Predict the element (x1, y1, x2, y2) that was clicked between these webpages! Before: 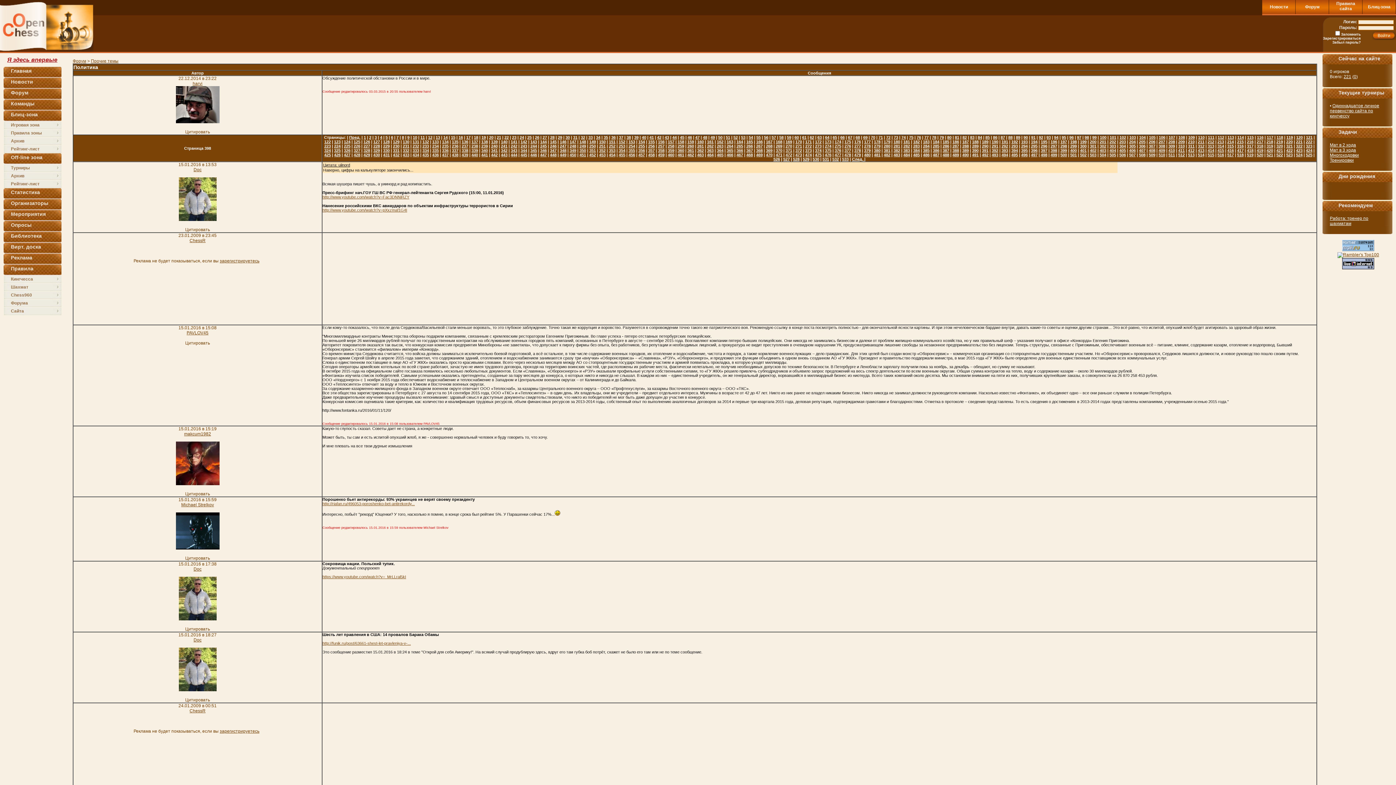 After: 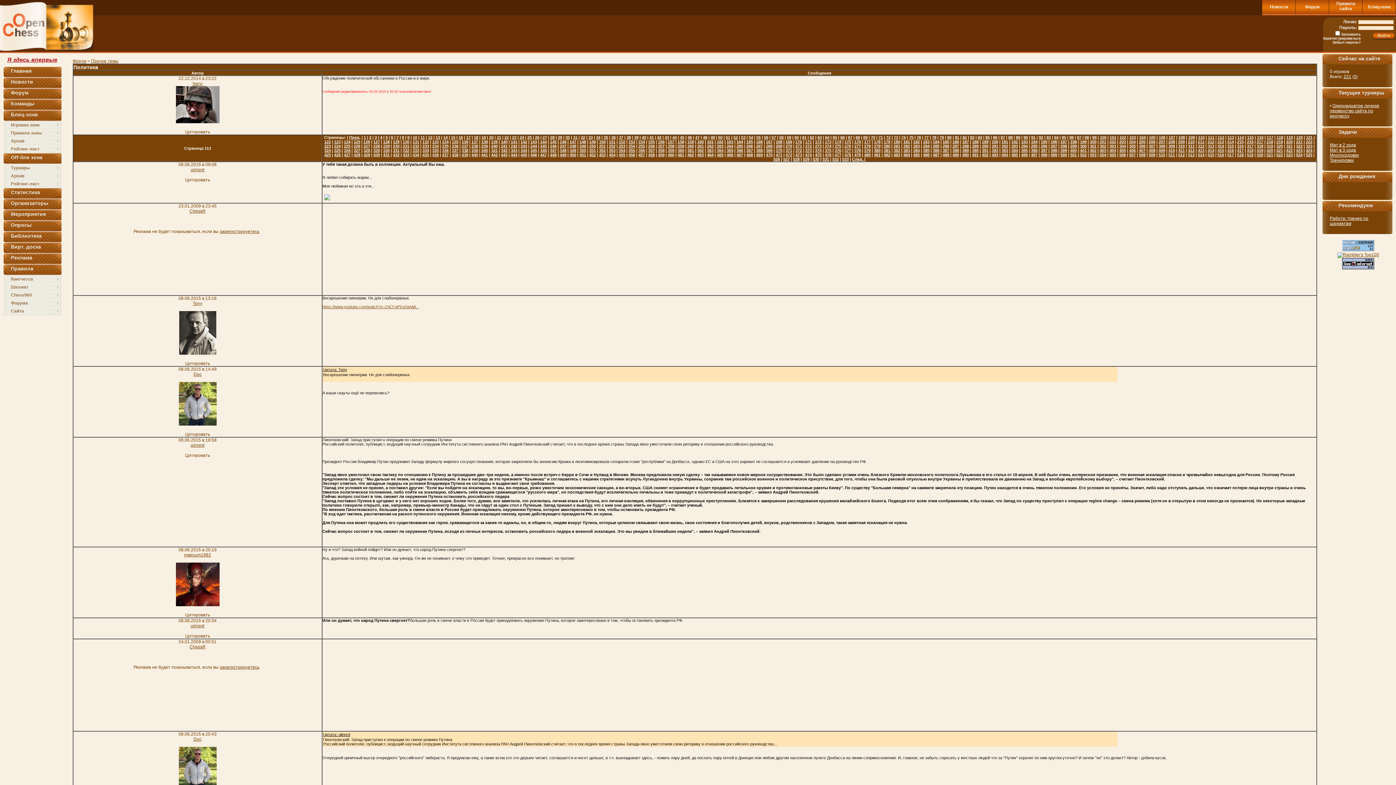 Action: label: 113 bbox: (1227, 135, 1234, 139)